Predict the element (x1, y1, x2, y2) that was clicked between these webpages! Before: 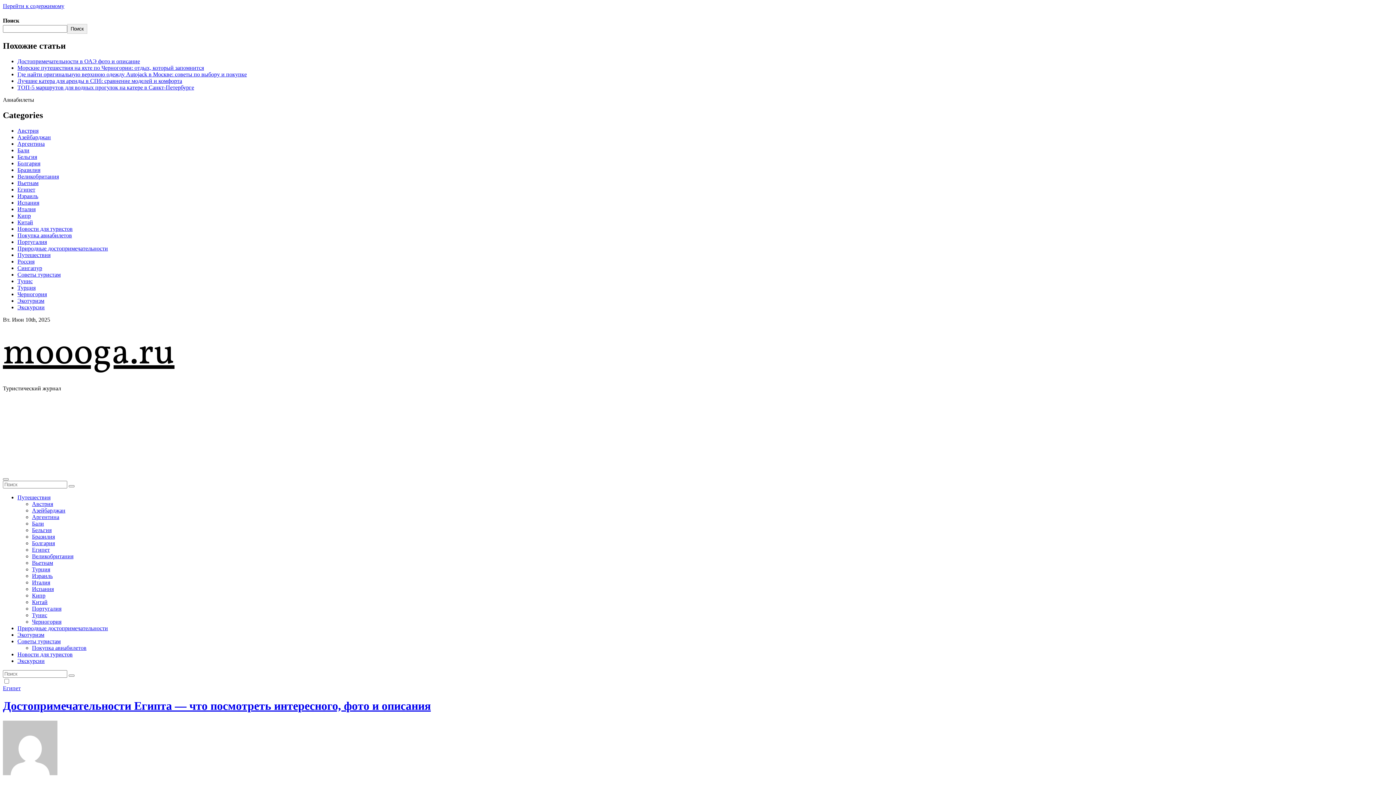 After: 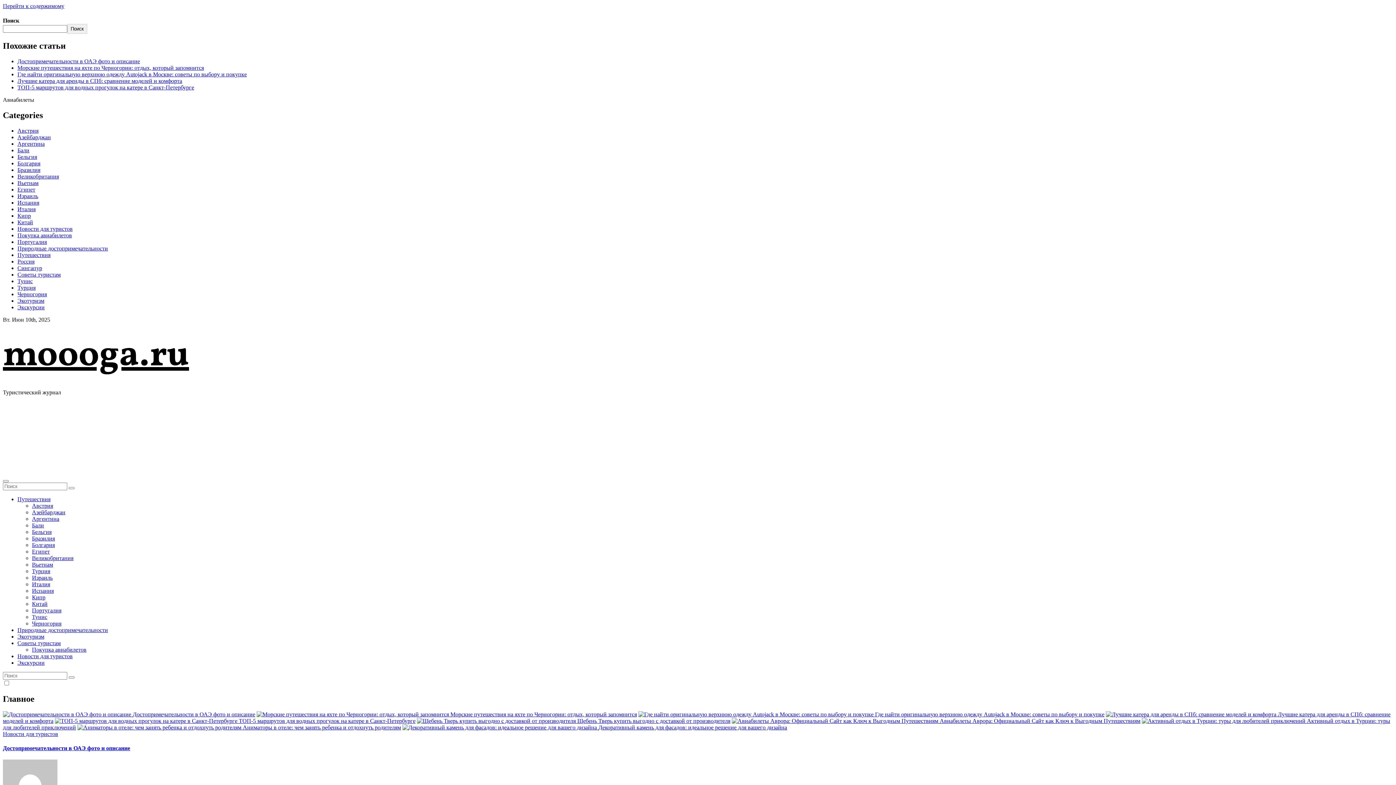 Action: bbox: (2, 770, 57, 776)